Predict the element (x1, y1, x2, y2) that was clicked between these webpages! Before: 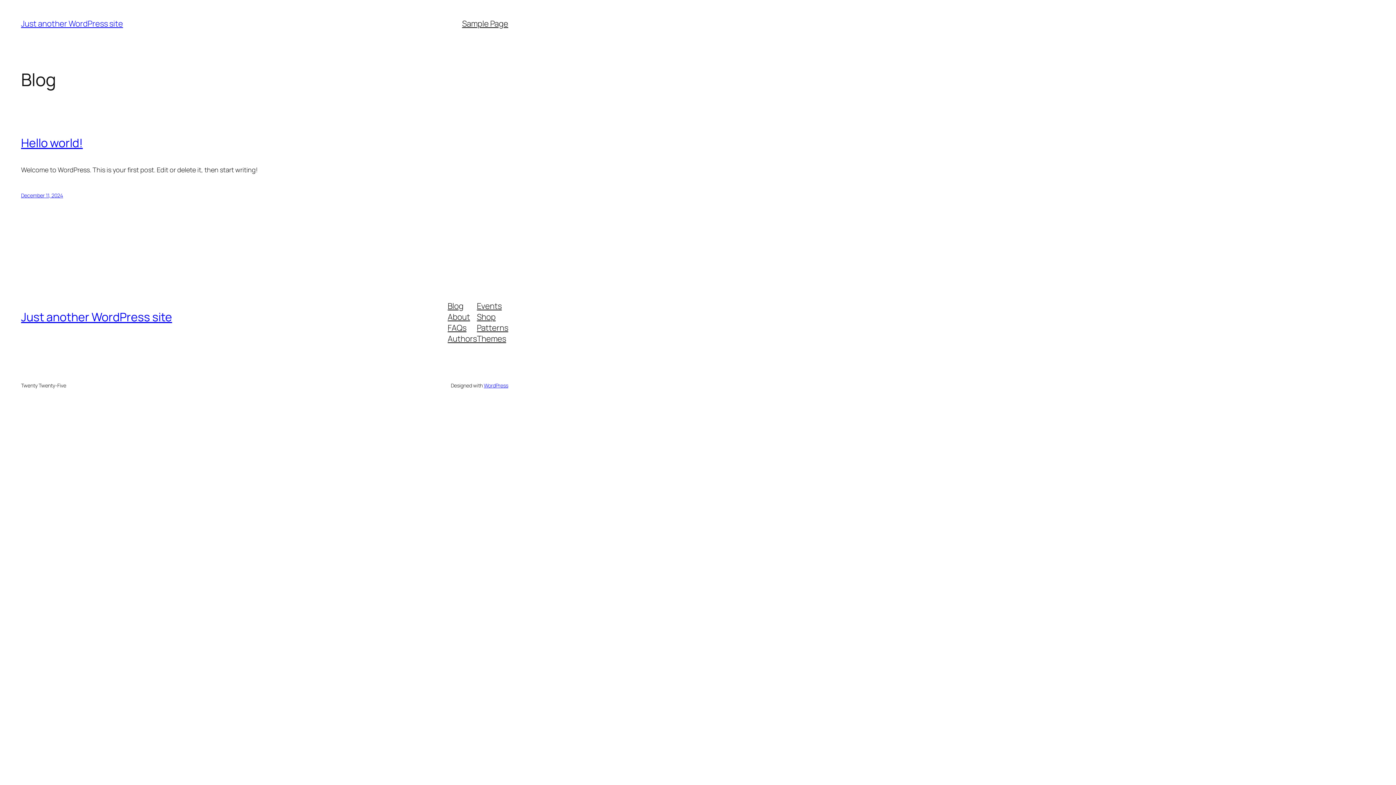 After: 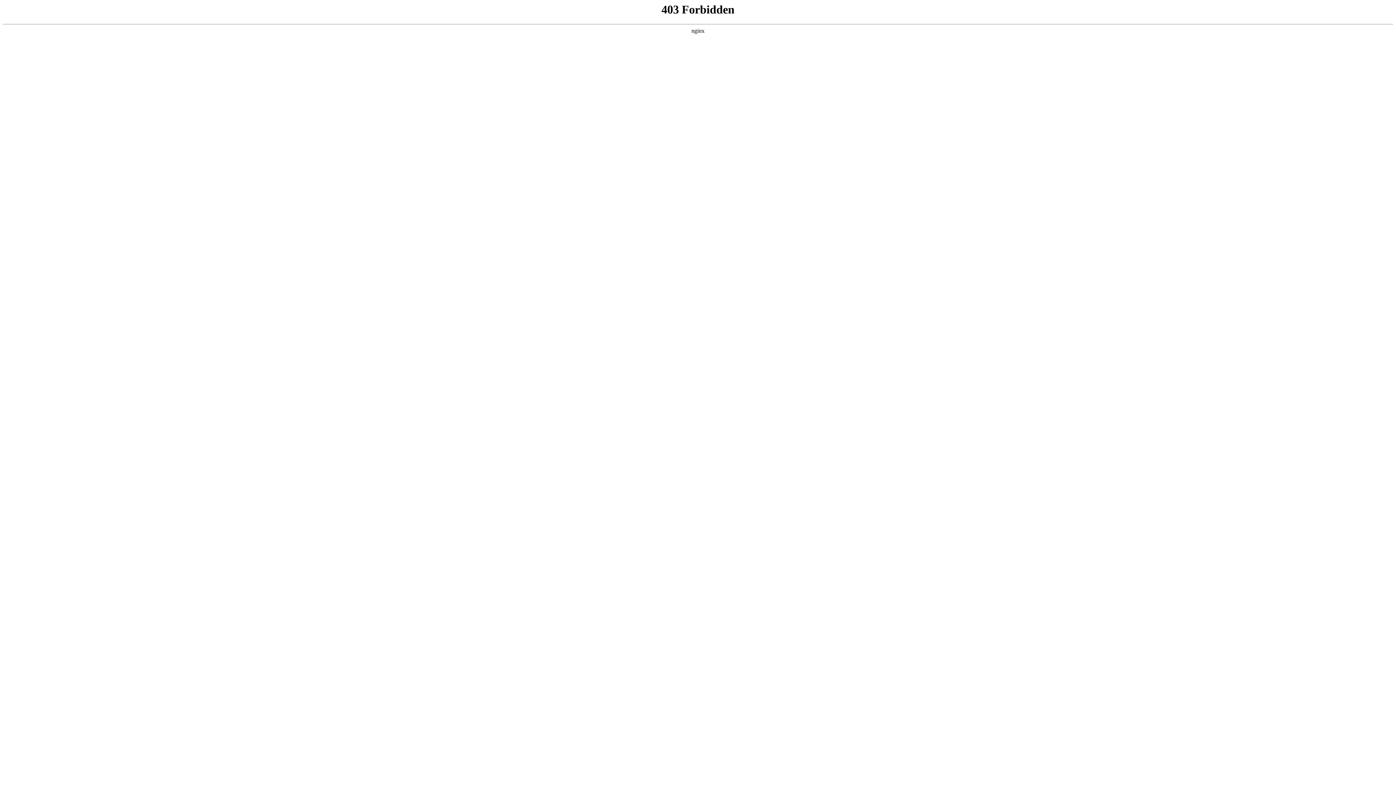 Action: label: WordPress bbox: (483, 382, 508, 389)